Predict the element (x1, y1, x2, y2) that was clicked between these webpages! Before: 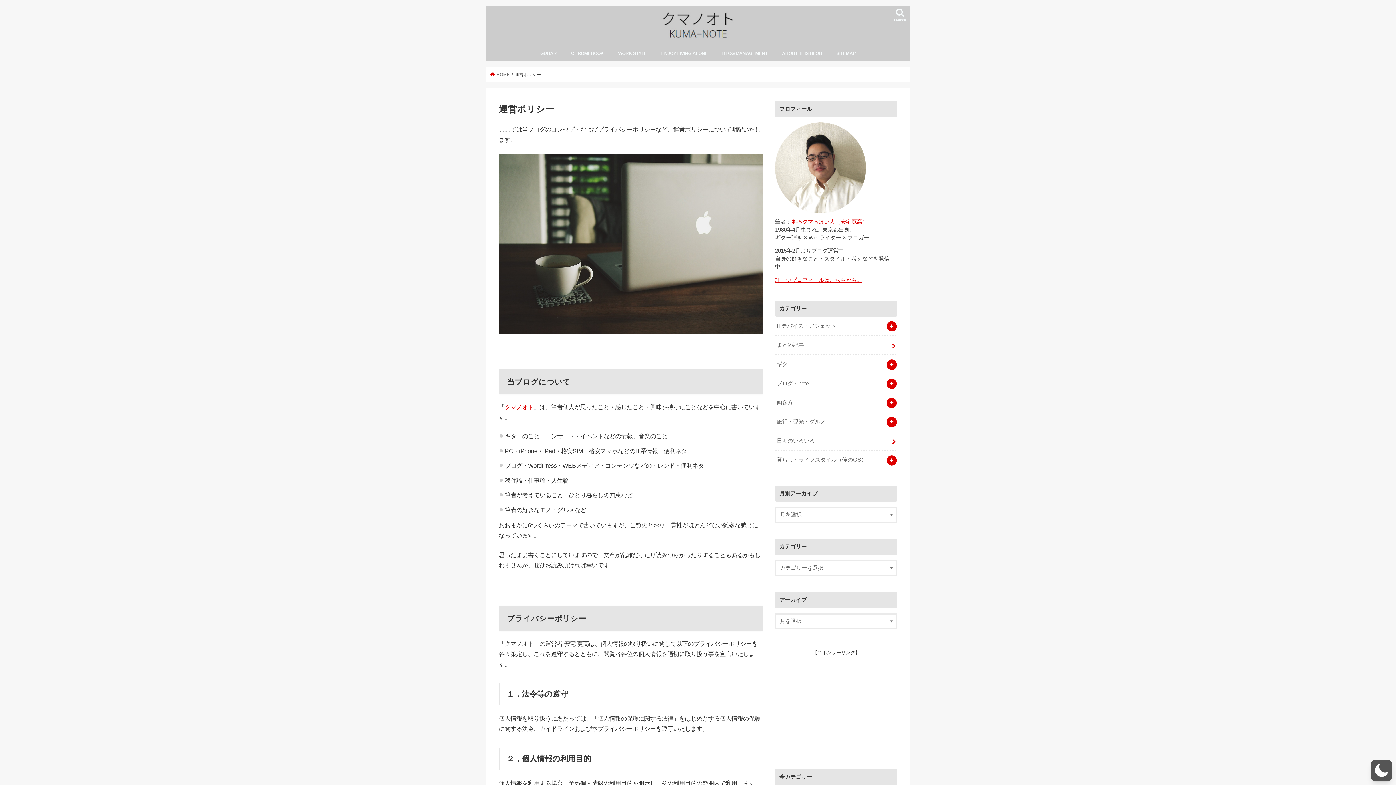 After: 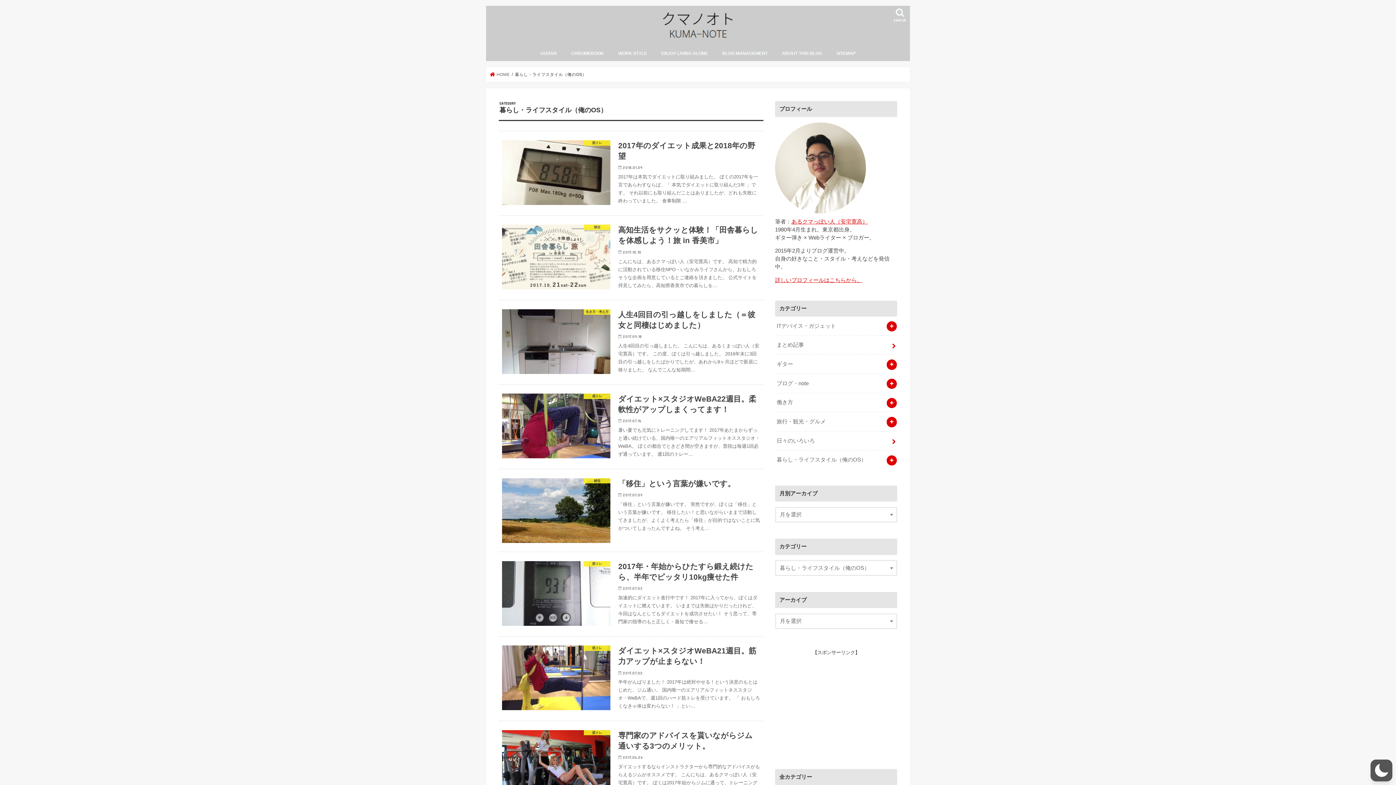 Action: label: 暮らし・ライフスタイル（俺のOS） bbox: (775, 450, 897, 469)